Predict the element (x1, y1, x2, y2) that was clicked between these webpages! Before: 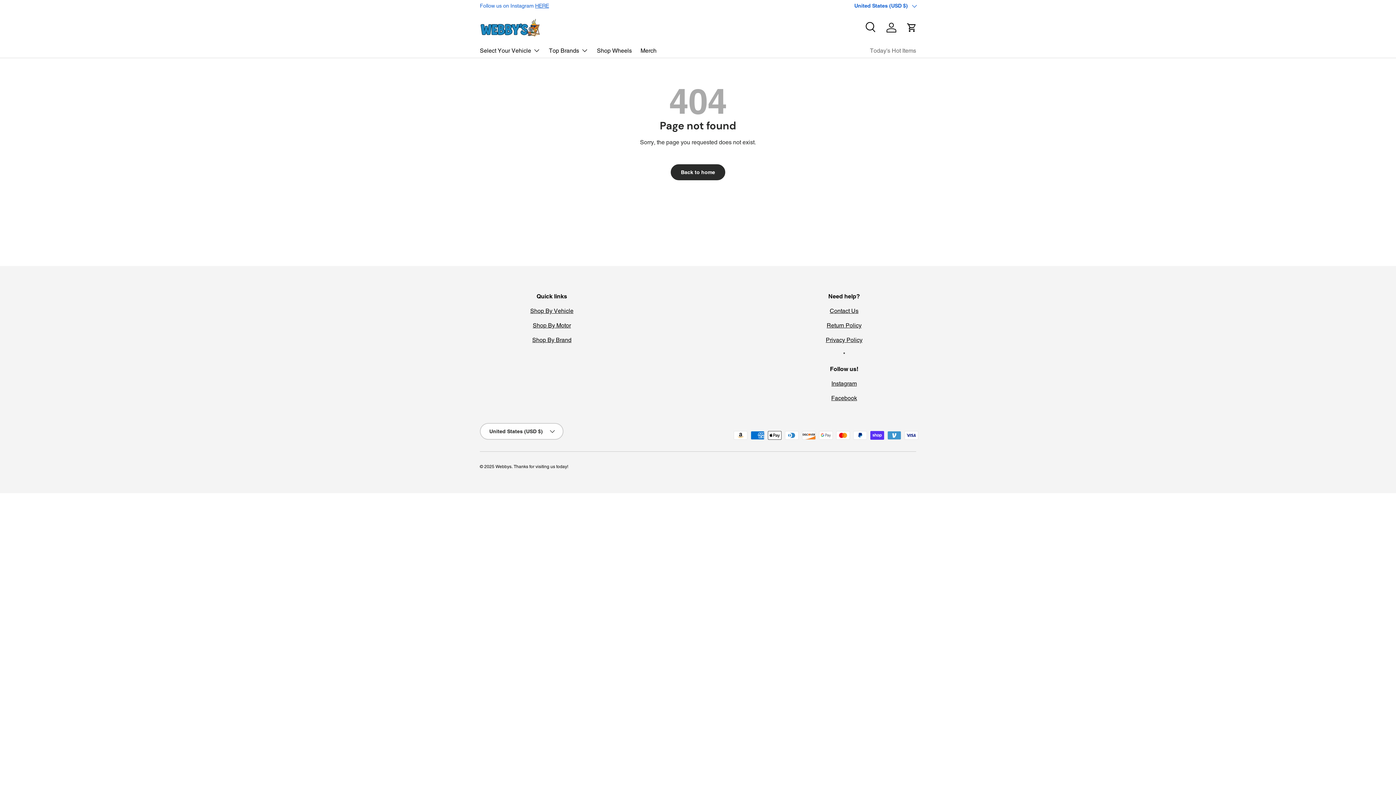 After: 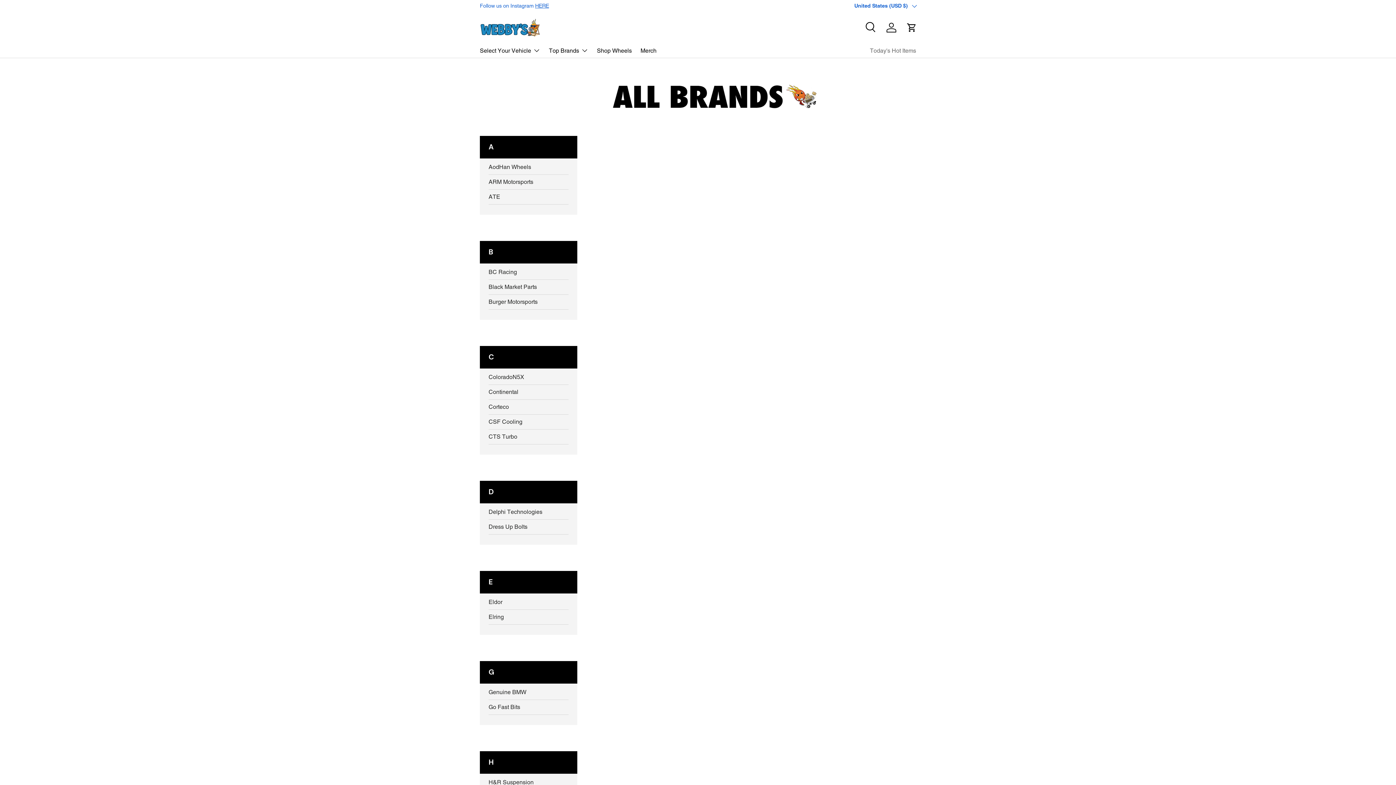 Action: bbox: (826, 322, 861, 329) label: Return Policy